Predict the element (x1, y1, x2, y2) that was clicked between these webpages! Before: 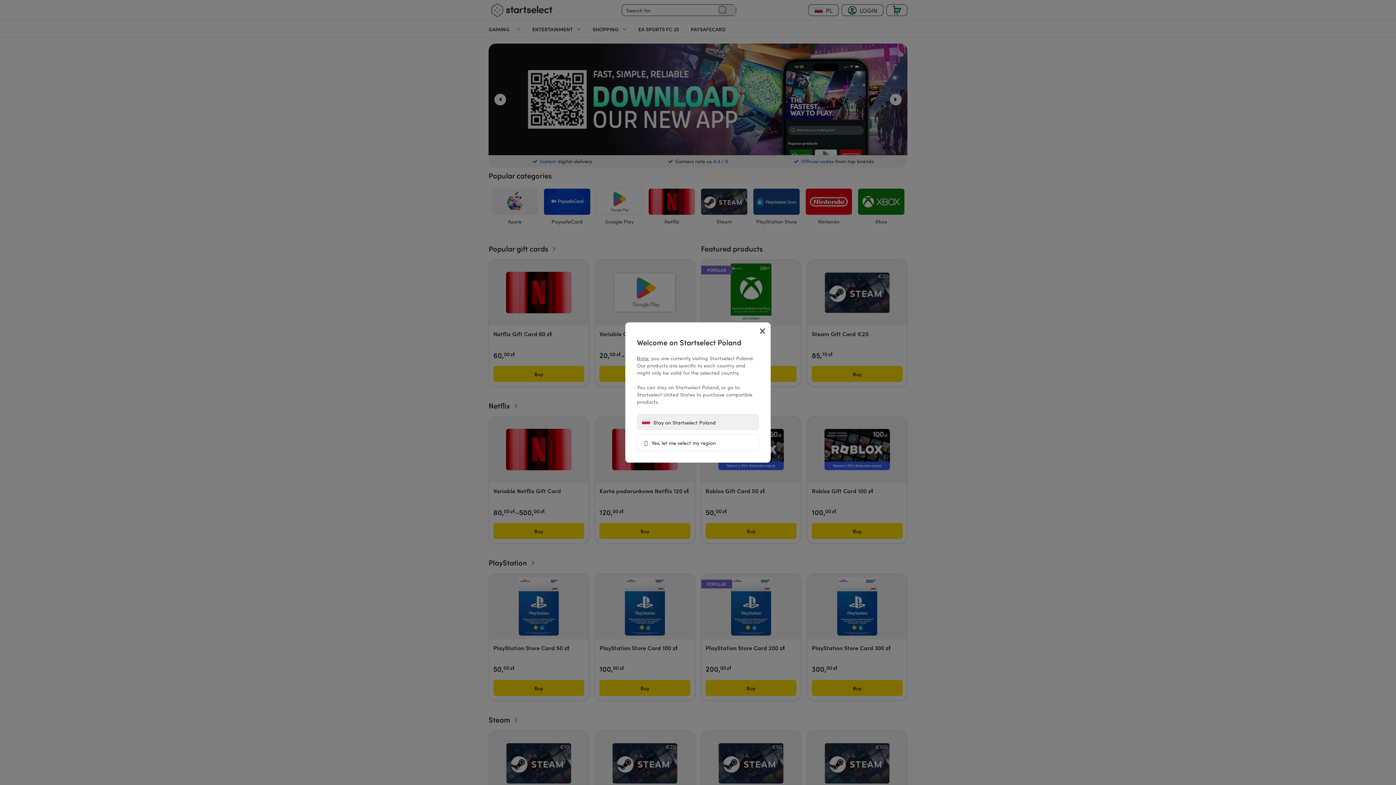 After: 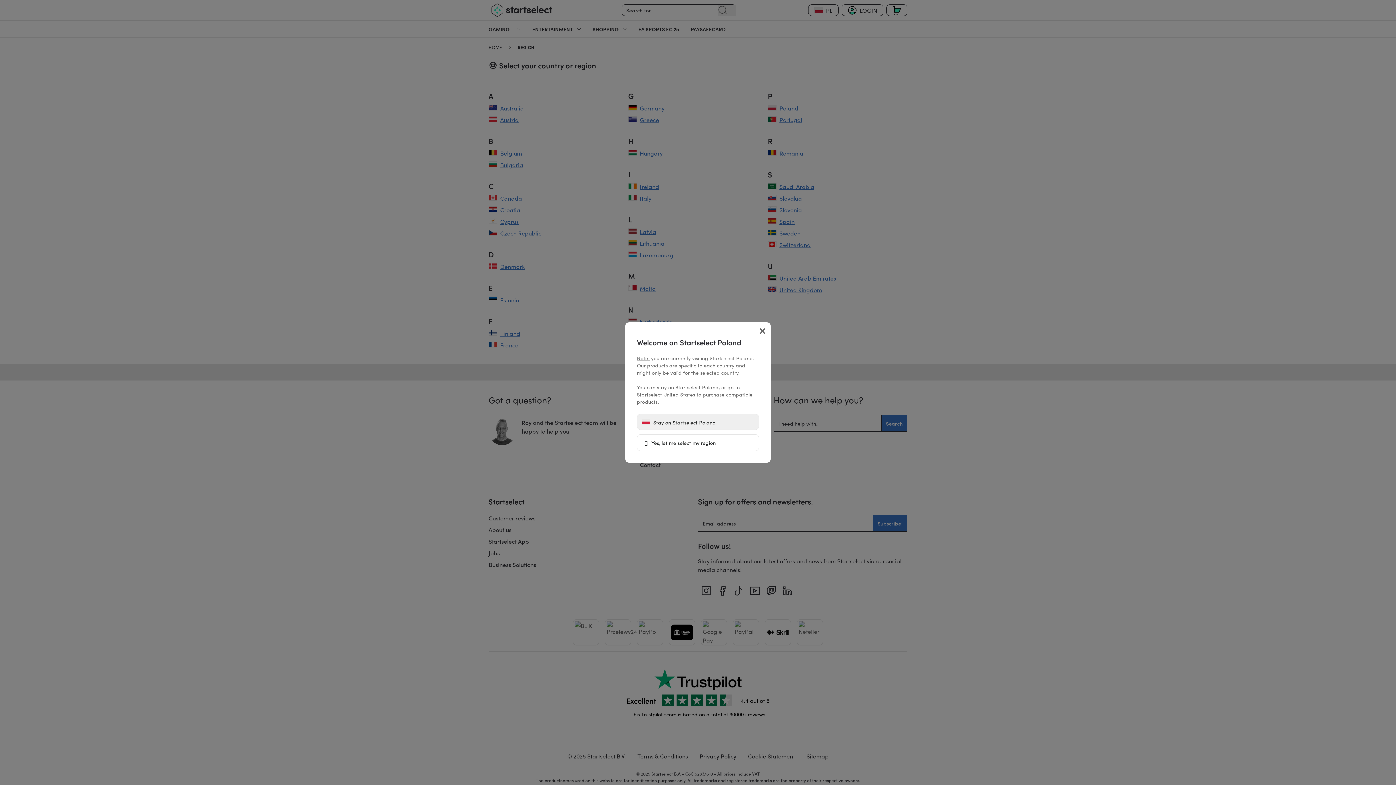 Action: bbox: (637, 434, 759, 451) label:  Yes, let me select my region